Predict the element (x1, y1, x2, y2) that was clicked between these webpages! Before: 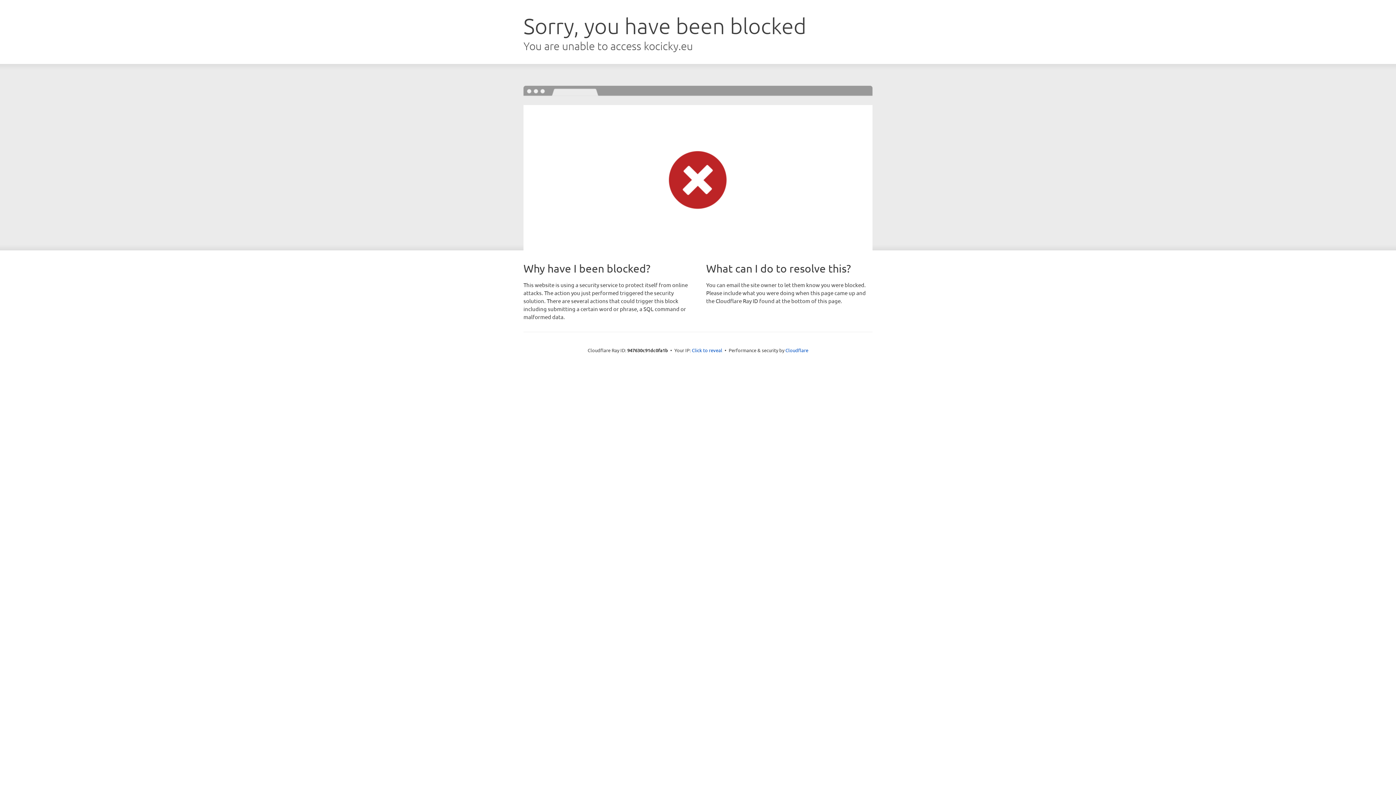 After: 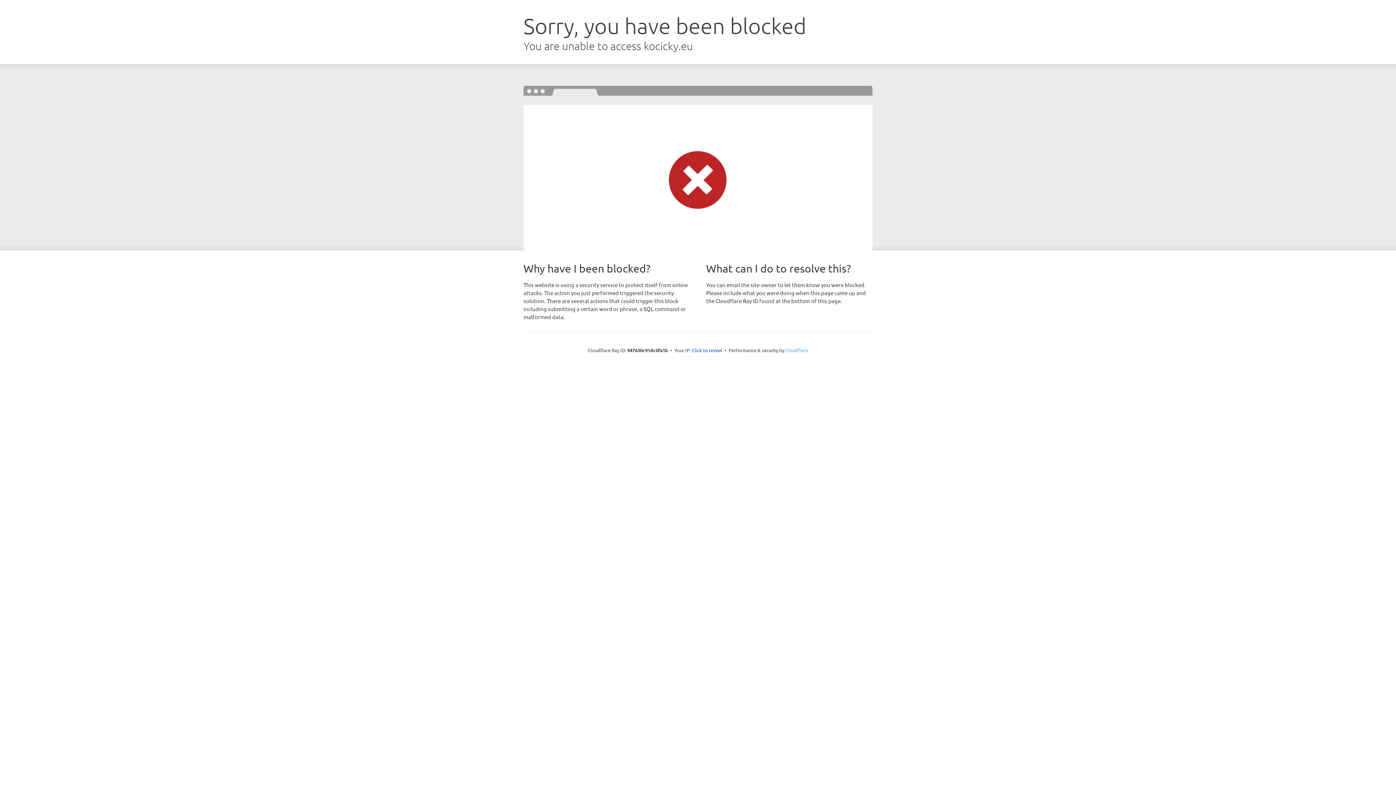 Action: label: Cloudflare bbox: (785, 347, 808, 353)